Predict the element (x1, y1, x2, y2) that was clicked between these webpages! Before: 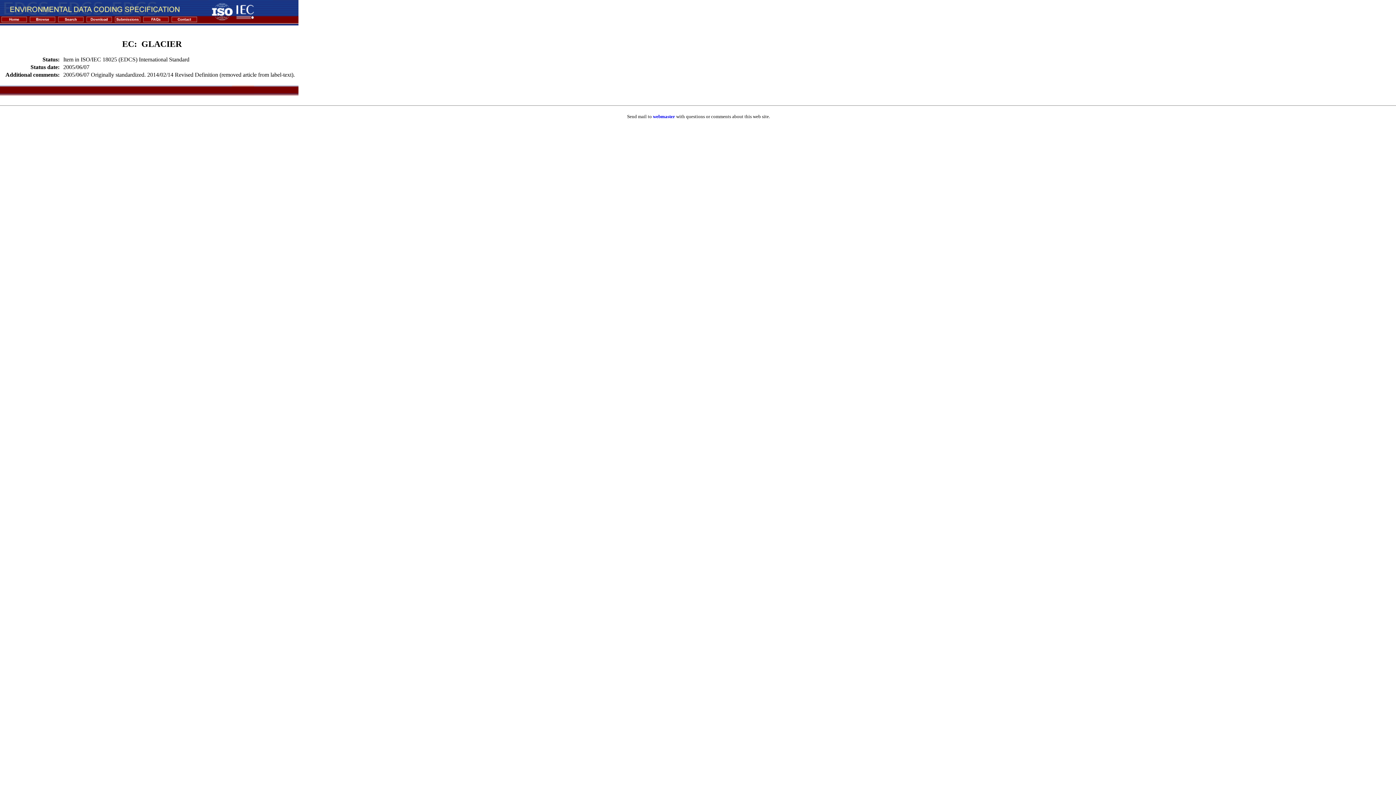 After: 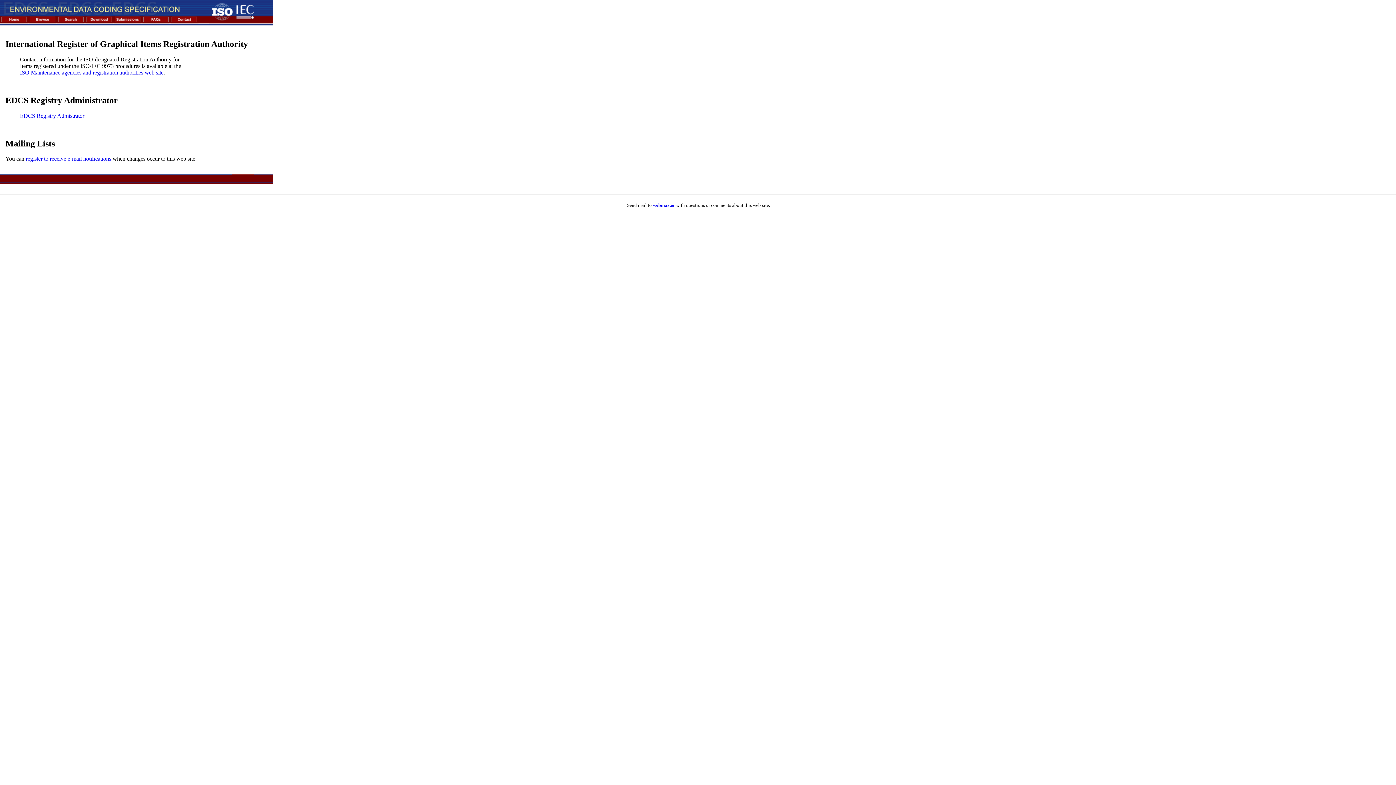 Action: bbox: (170, 18, 198, 25)